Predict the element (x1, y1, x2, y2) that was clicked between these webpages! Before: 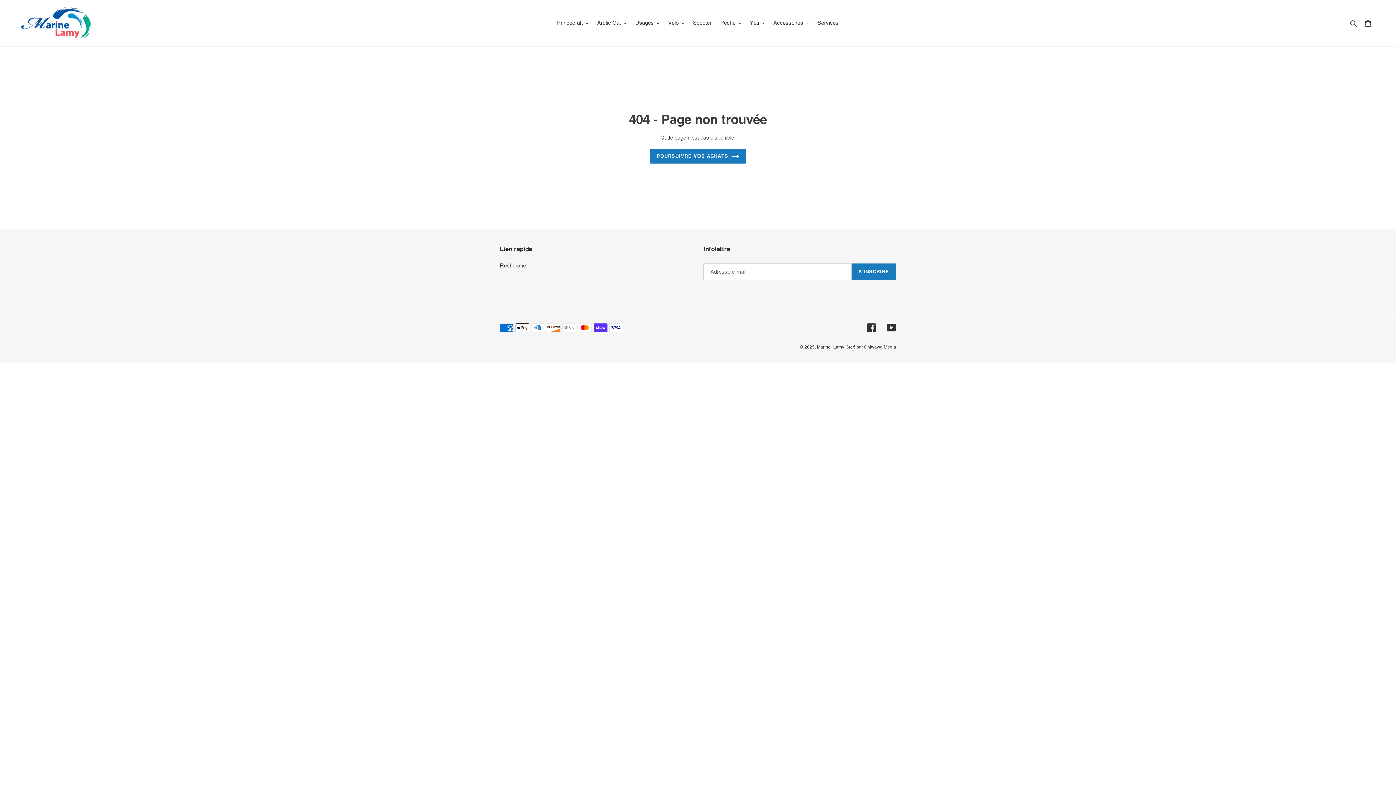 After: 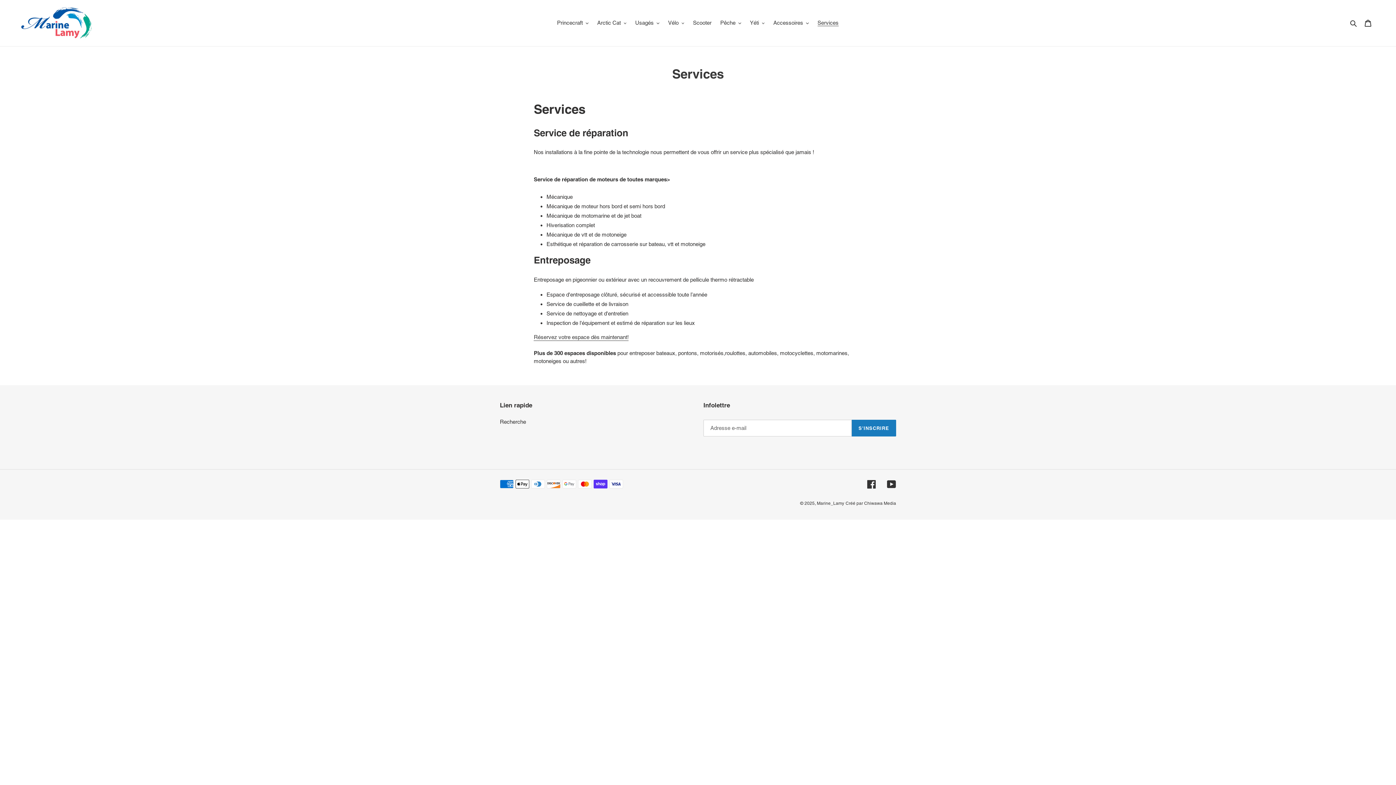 Action: label: Services bbox: (814, 17, 842, 28)